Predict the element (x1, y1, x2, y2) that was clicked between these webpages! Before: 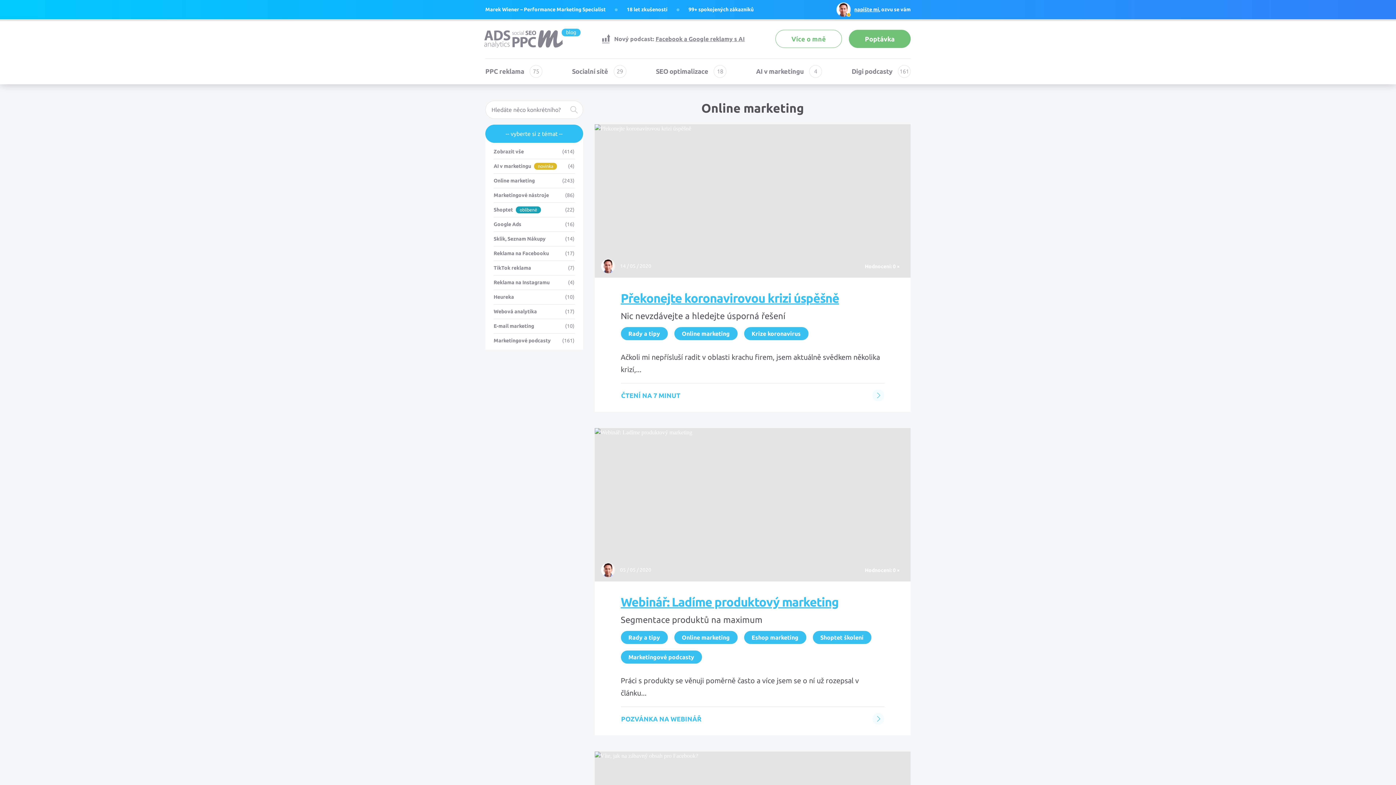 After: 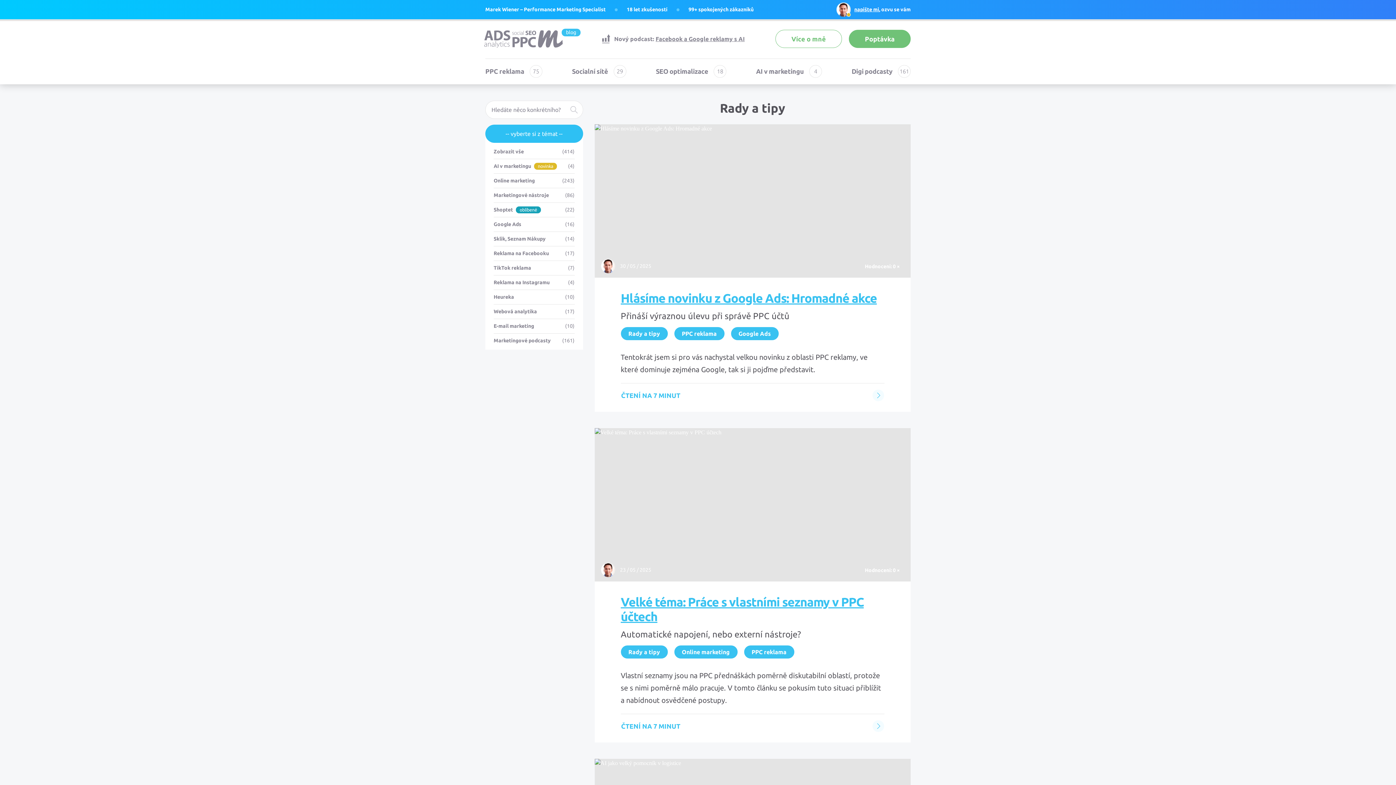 Action: label: Rady a tipy bbox: (620, 327, 667, 340)